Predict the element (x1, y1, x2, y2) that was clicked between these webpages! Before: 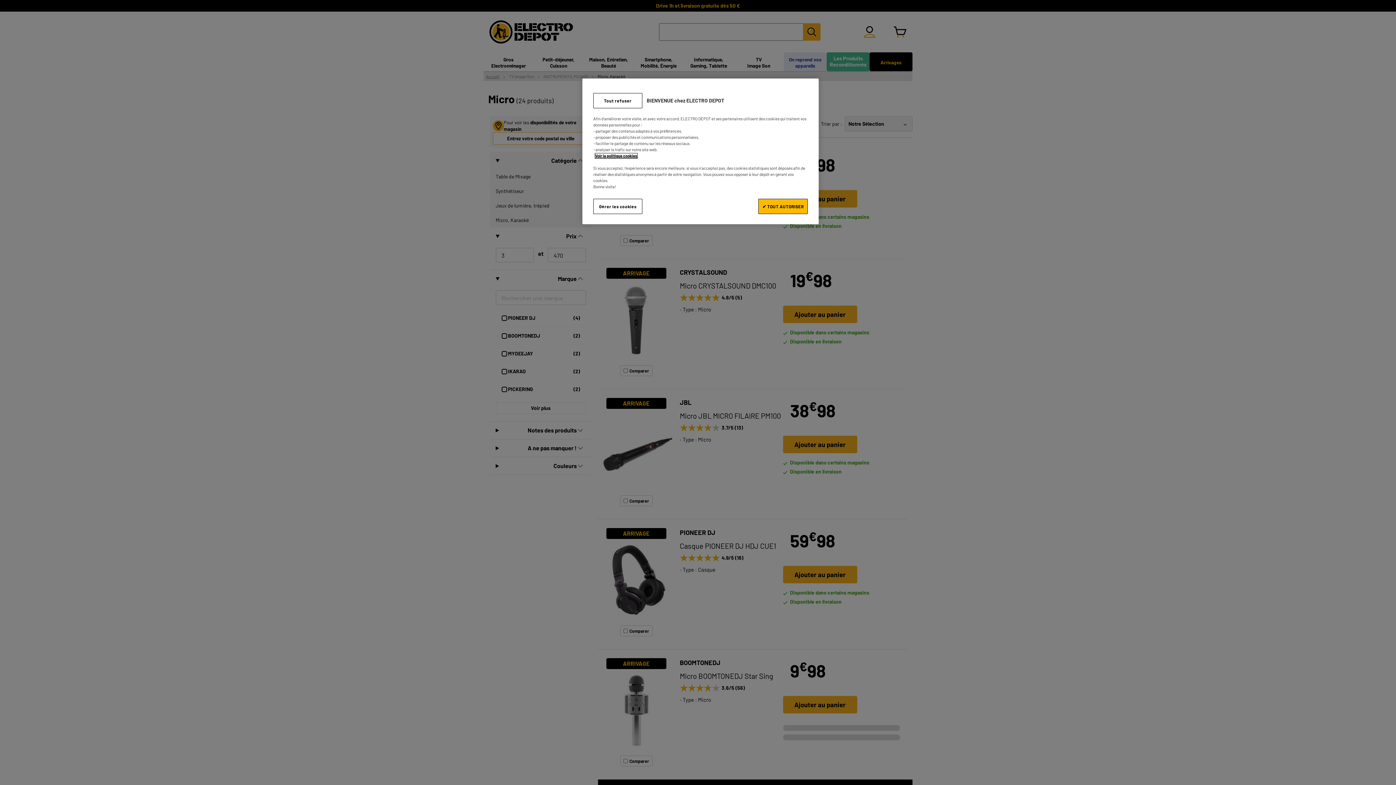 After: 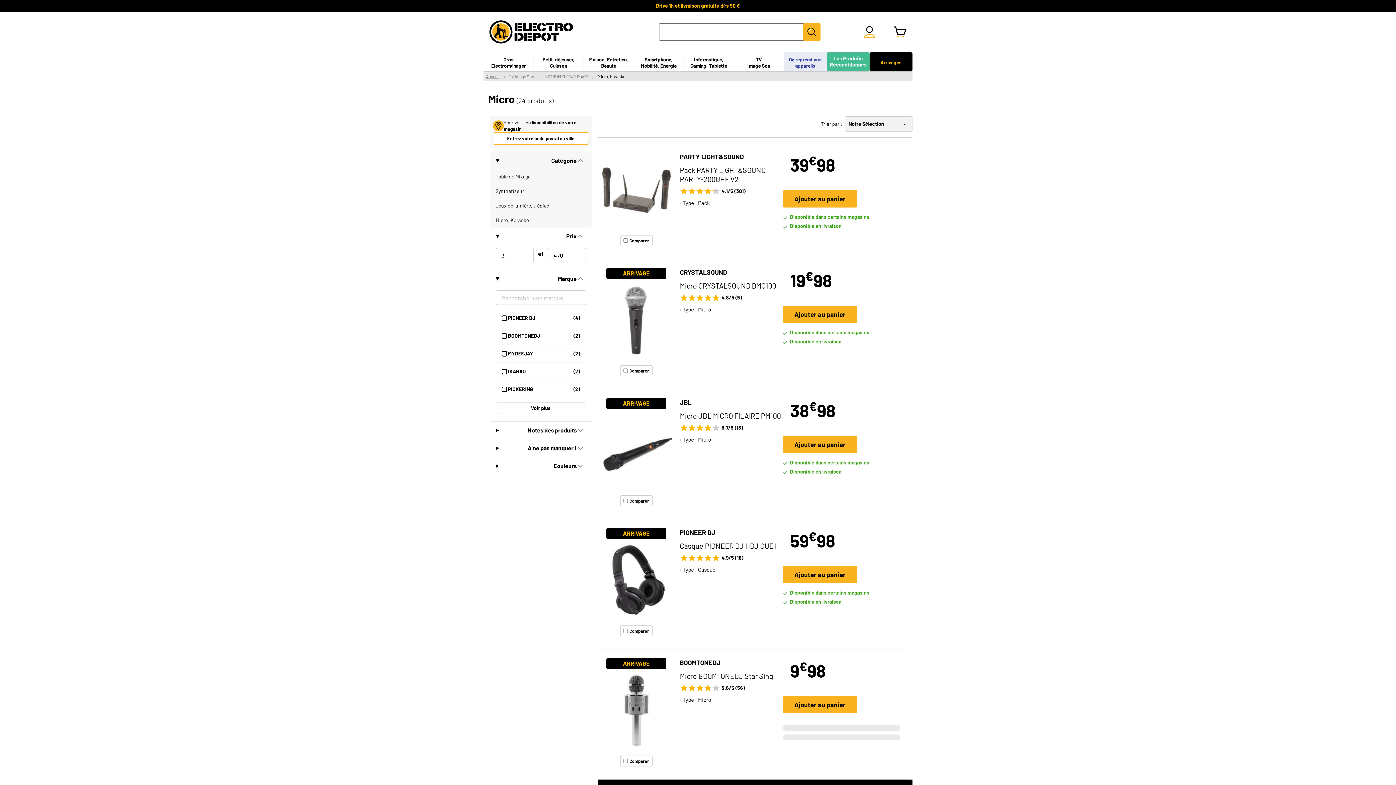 Action: label: Tout refuser bbox: (593, 93, 642, 108)